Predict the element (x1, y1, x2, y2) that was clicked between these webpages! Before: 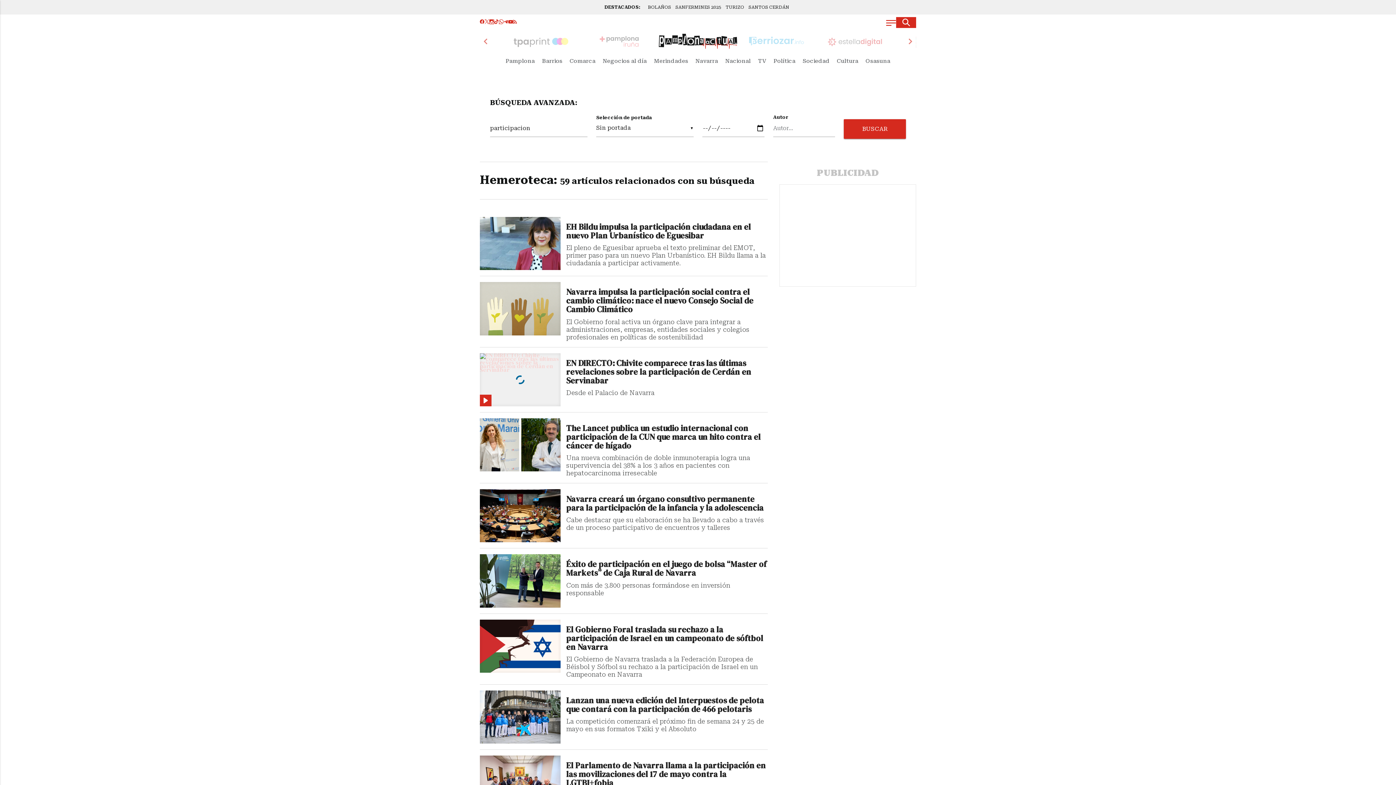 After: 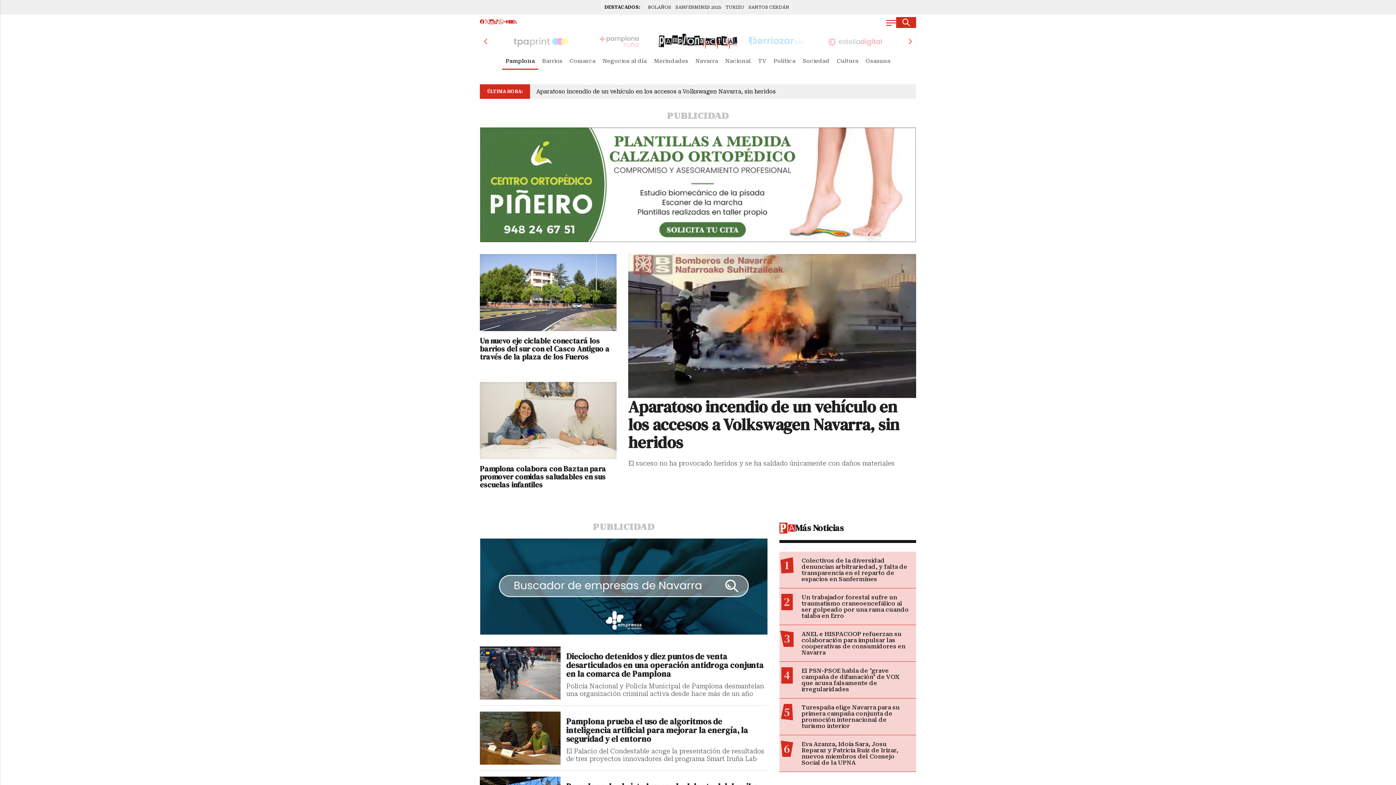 Action: bbox: (502, 52, 538, 69) label: Pamplona